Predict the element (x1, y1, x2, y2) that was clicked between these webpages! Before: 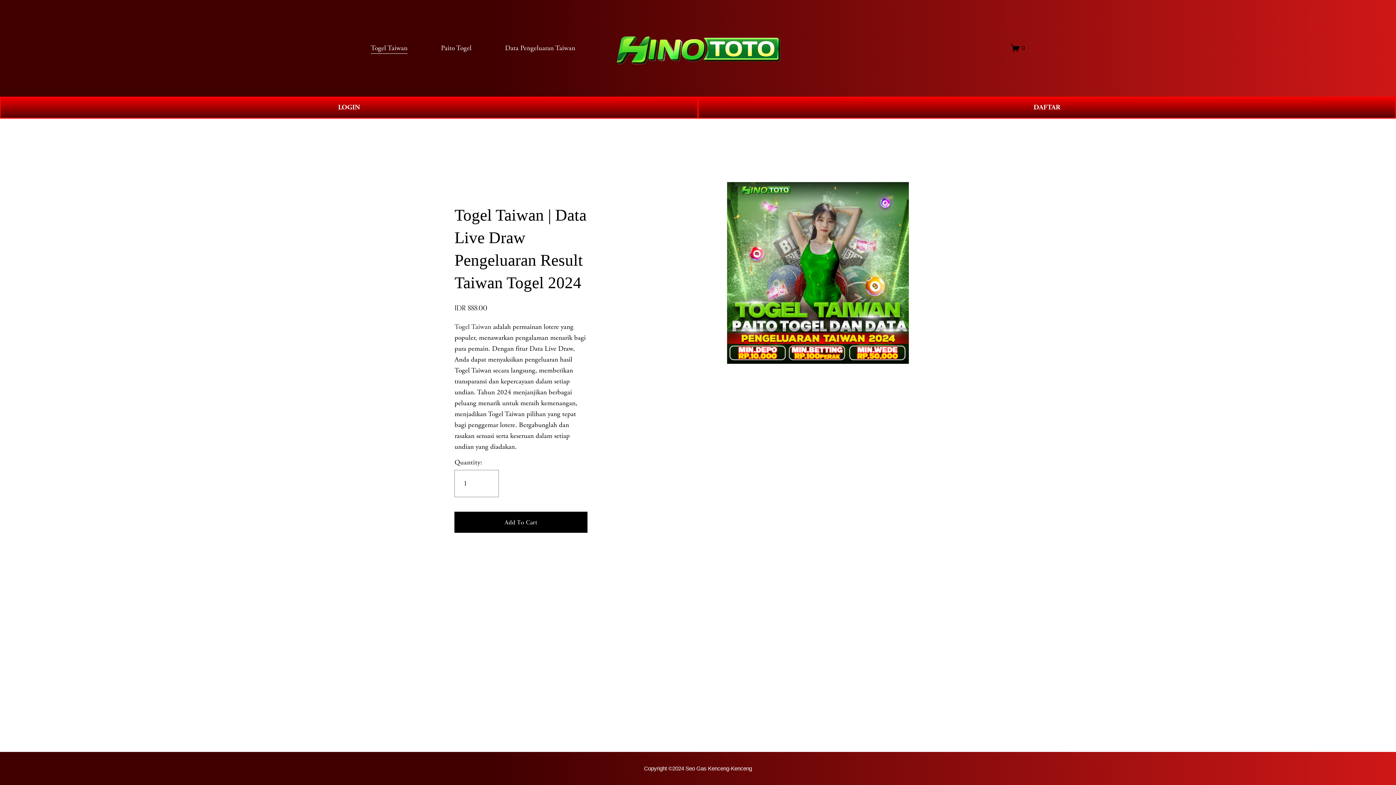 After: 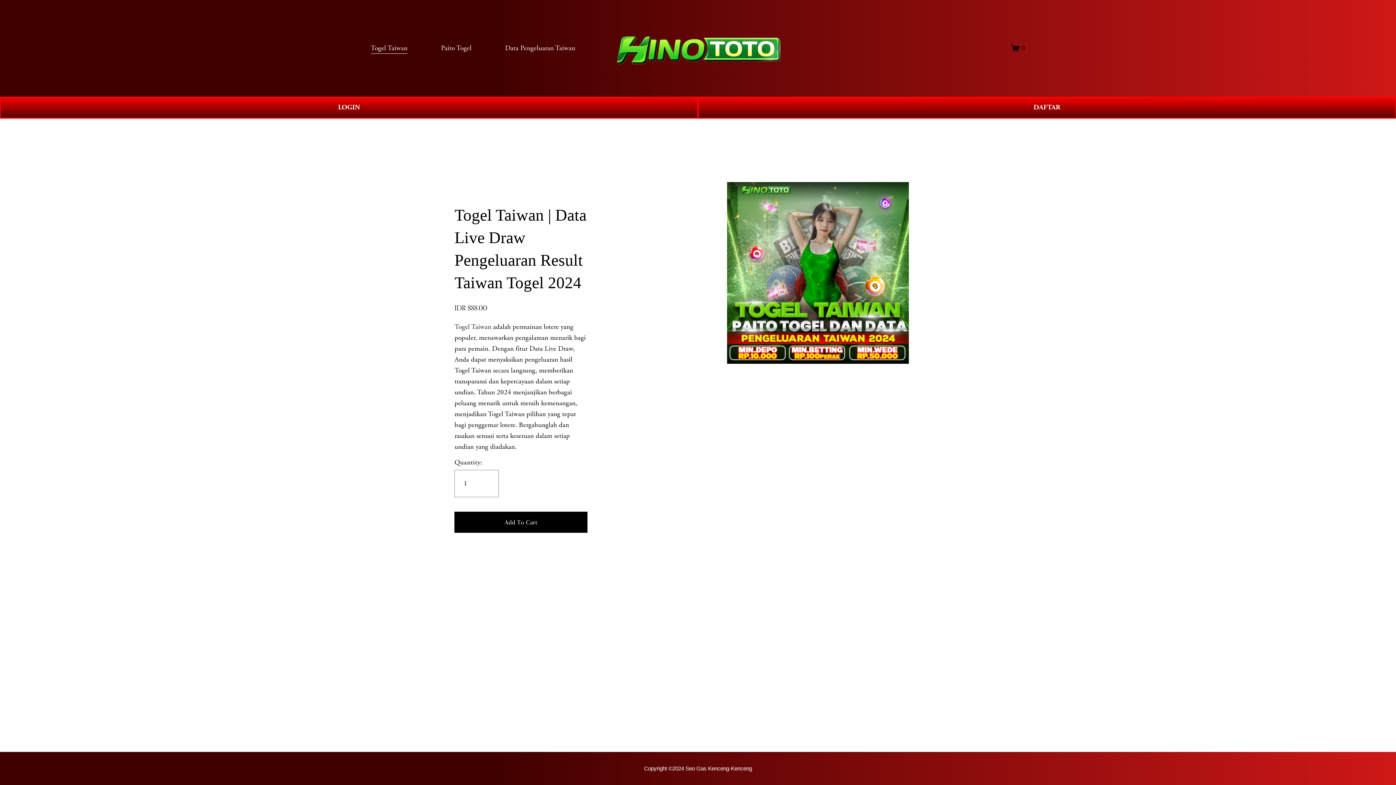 Action: bbox: (1011, 43, 1025, 52) label: 0